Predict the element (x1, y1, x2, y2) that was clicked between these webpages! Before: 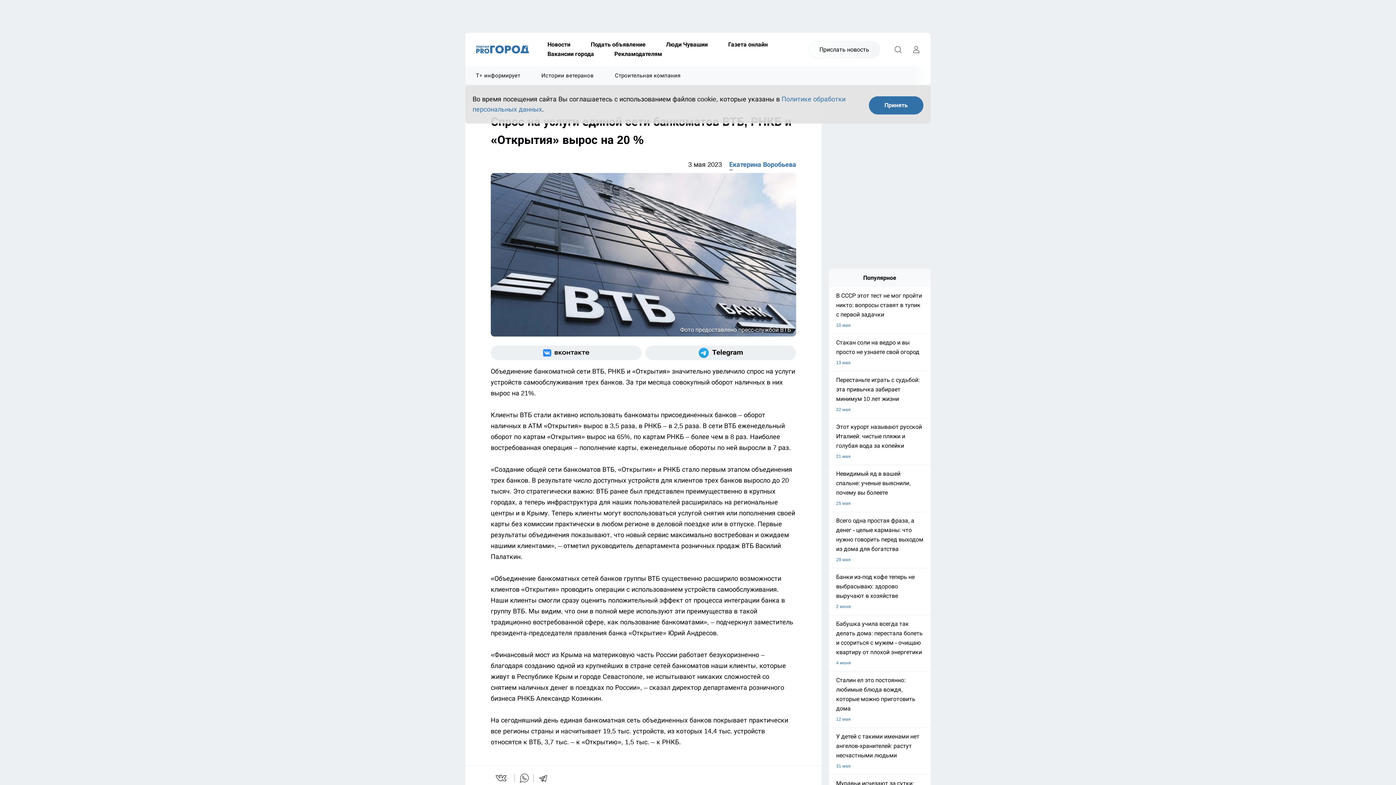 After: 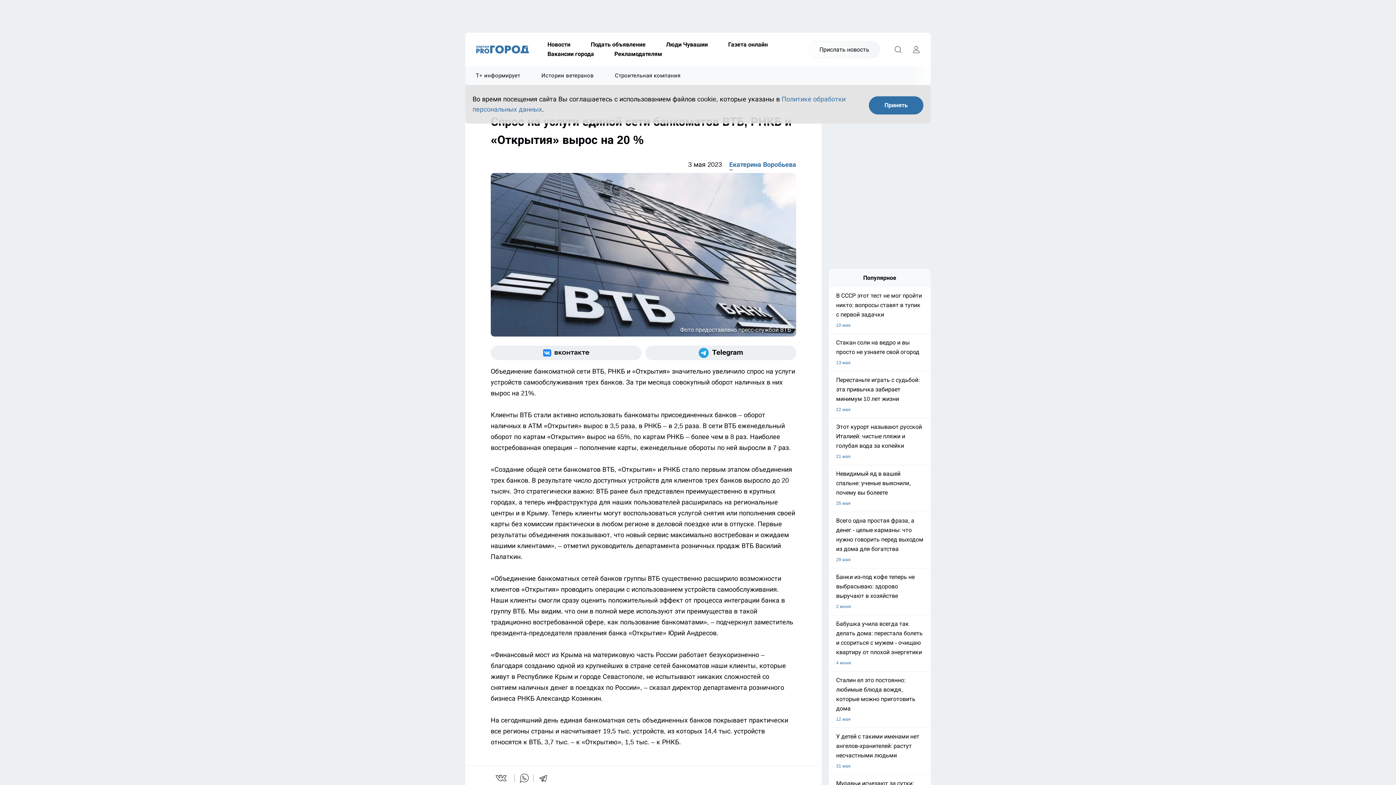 Action: bbox: (538, 773, 553, 783) label: telegram